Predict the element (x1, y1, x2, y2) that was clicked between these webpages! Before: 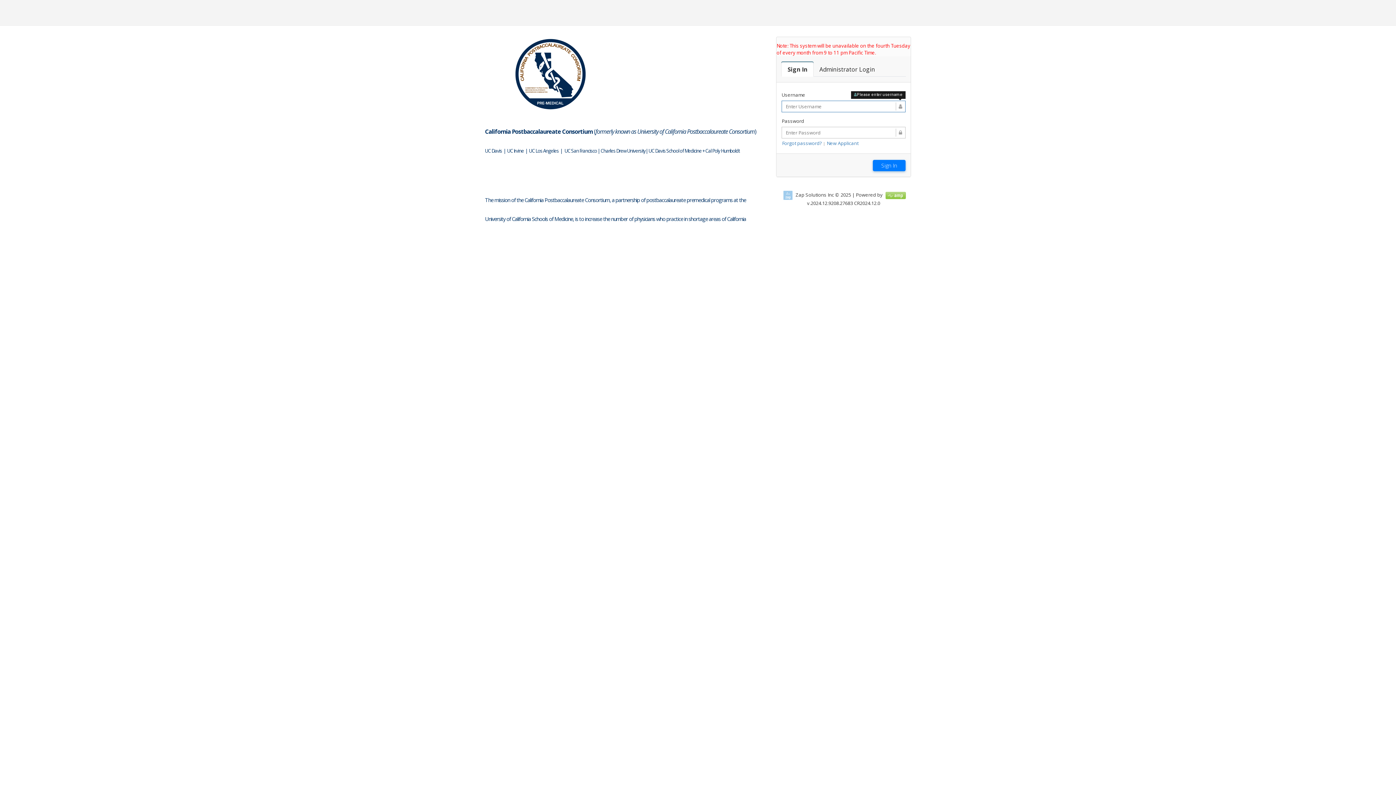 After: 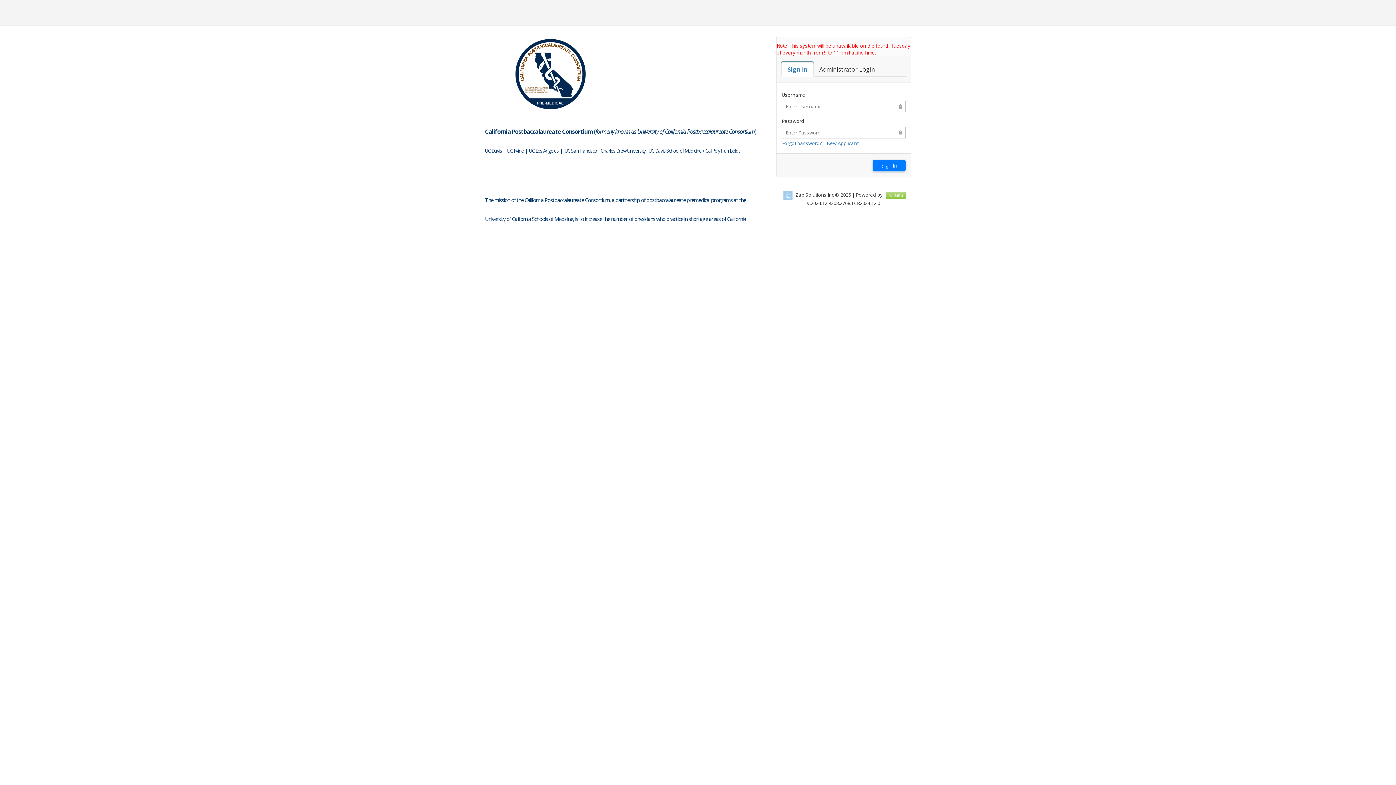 Action: bbox: (781, 62, 813, 76) label: Sign In